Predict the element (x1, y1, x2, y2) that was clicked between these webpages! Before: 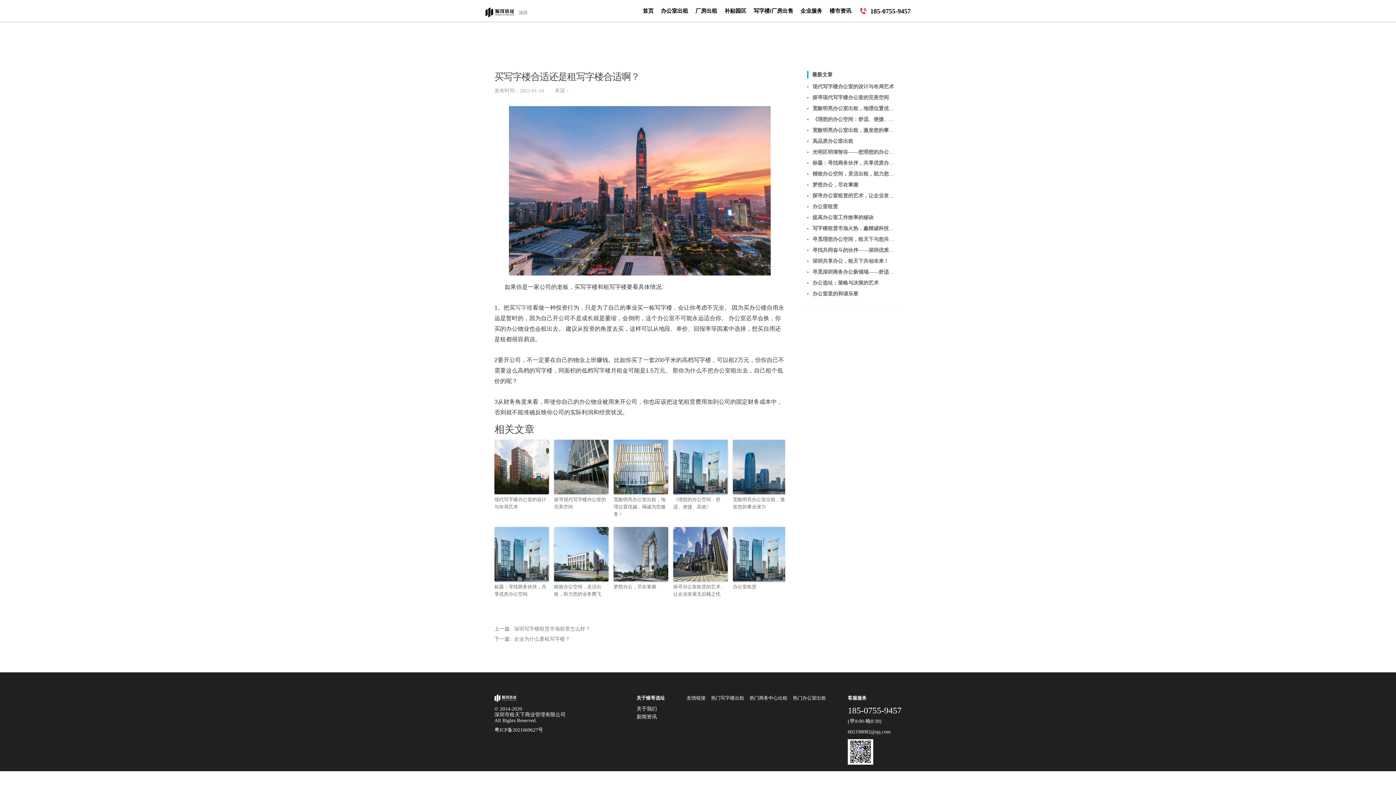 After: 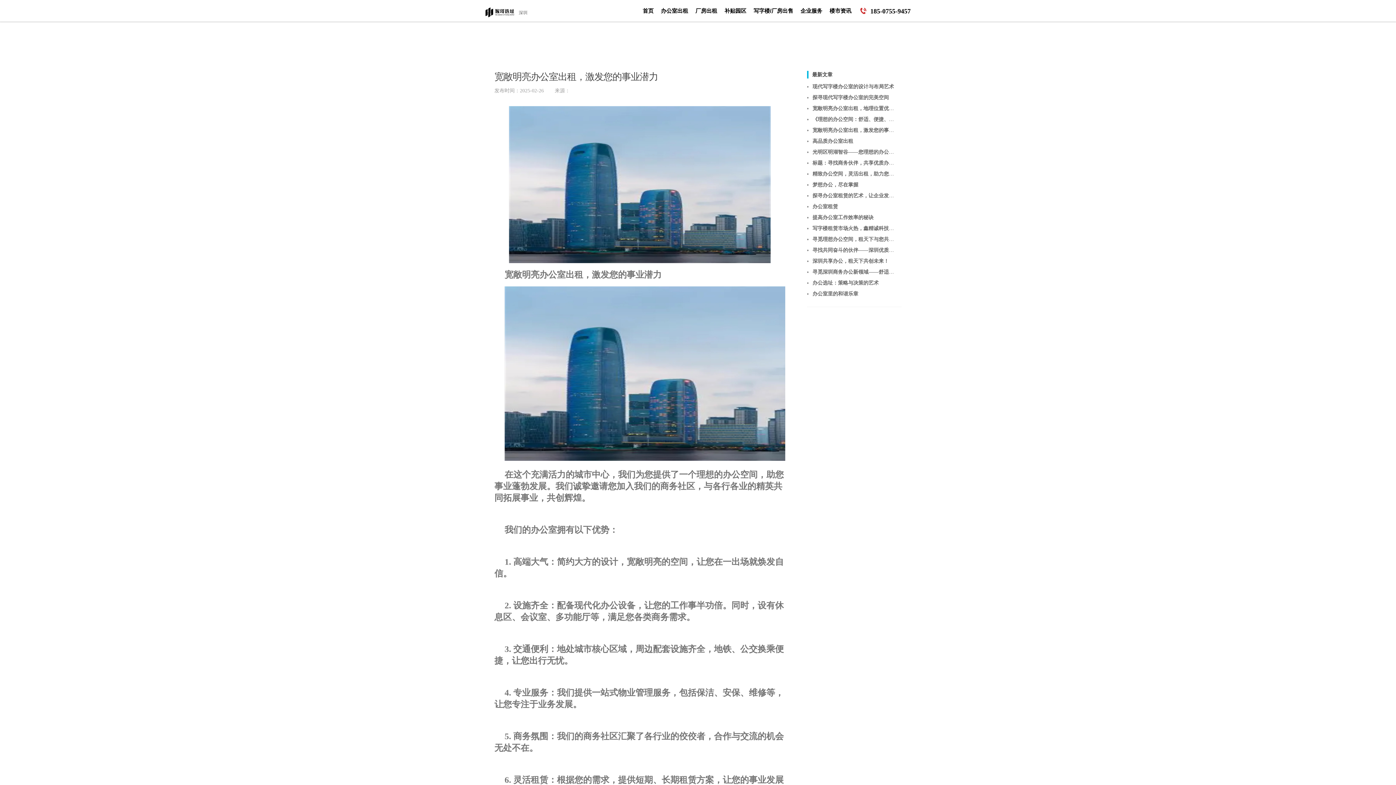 Action: bbox: (733, 496, 787, 510) label: ​宽敞明亮办公室出租，激发您的事业潜力